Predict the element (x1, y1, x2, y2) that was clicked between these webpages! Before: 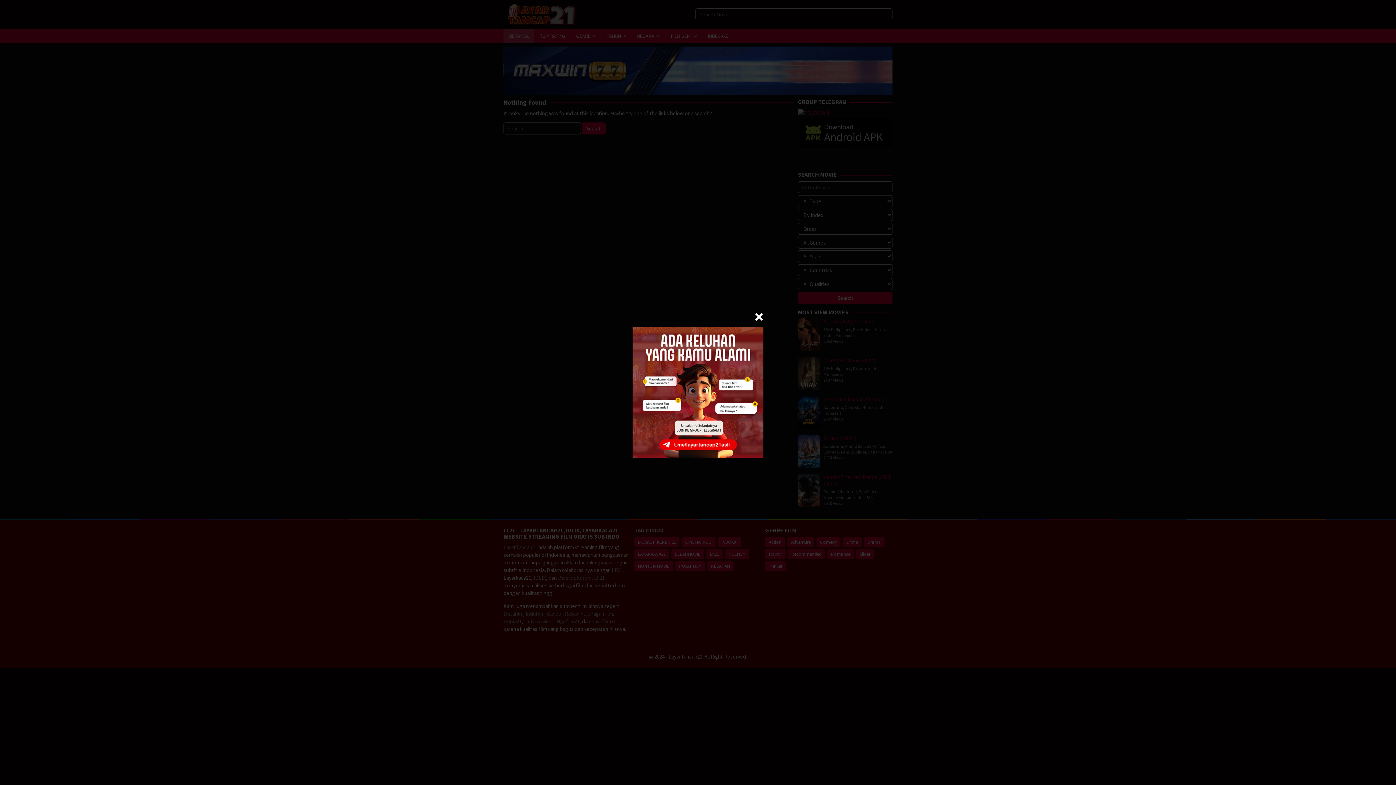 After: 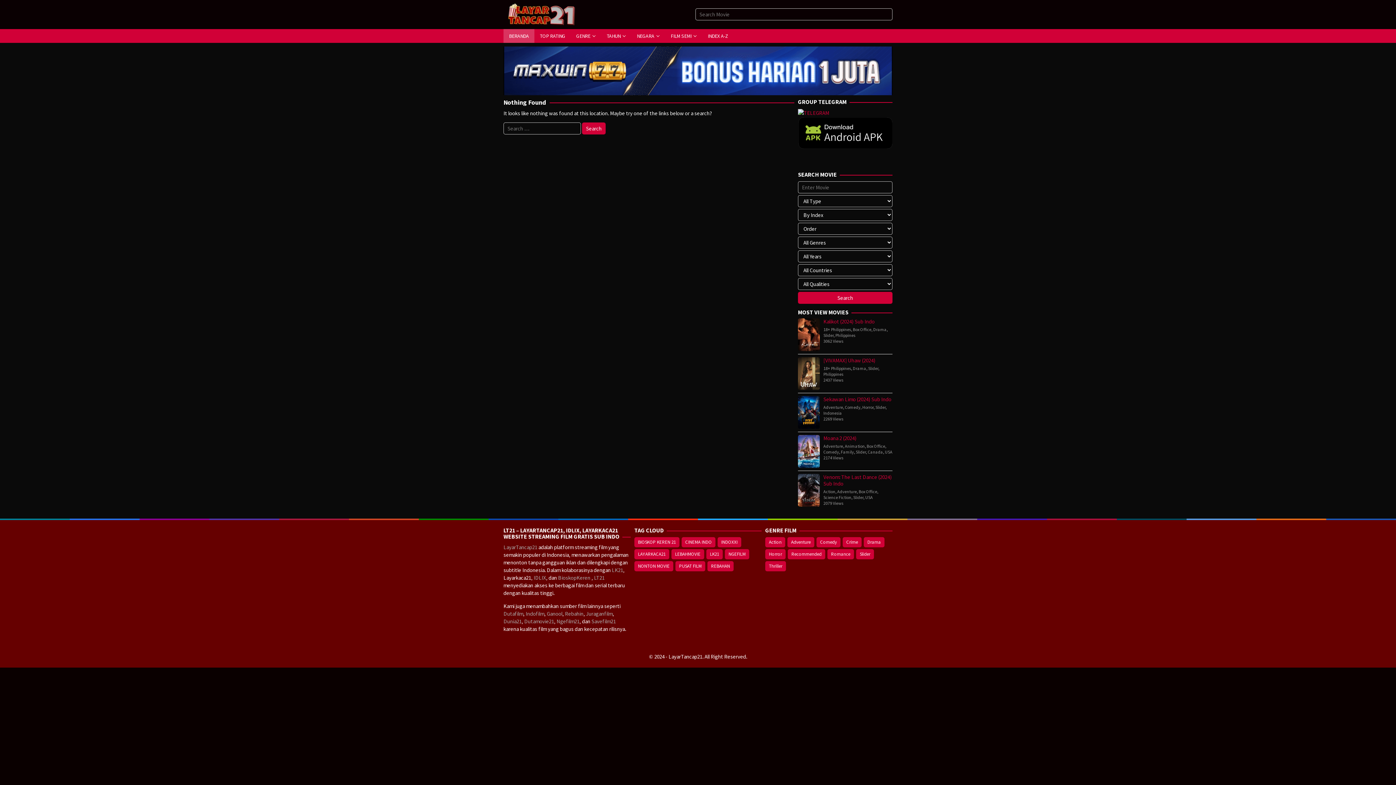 Action: bbox: (754, 312, 763, 321)